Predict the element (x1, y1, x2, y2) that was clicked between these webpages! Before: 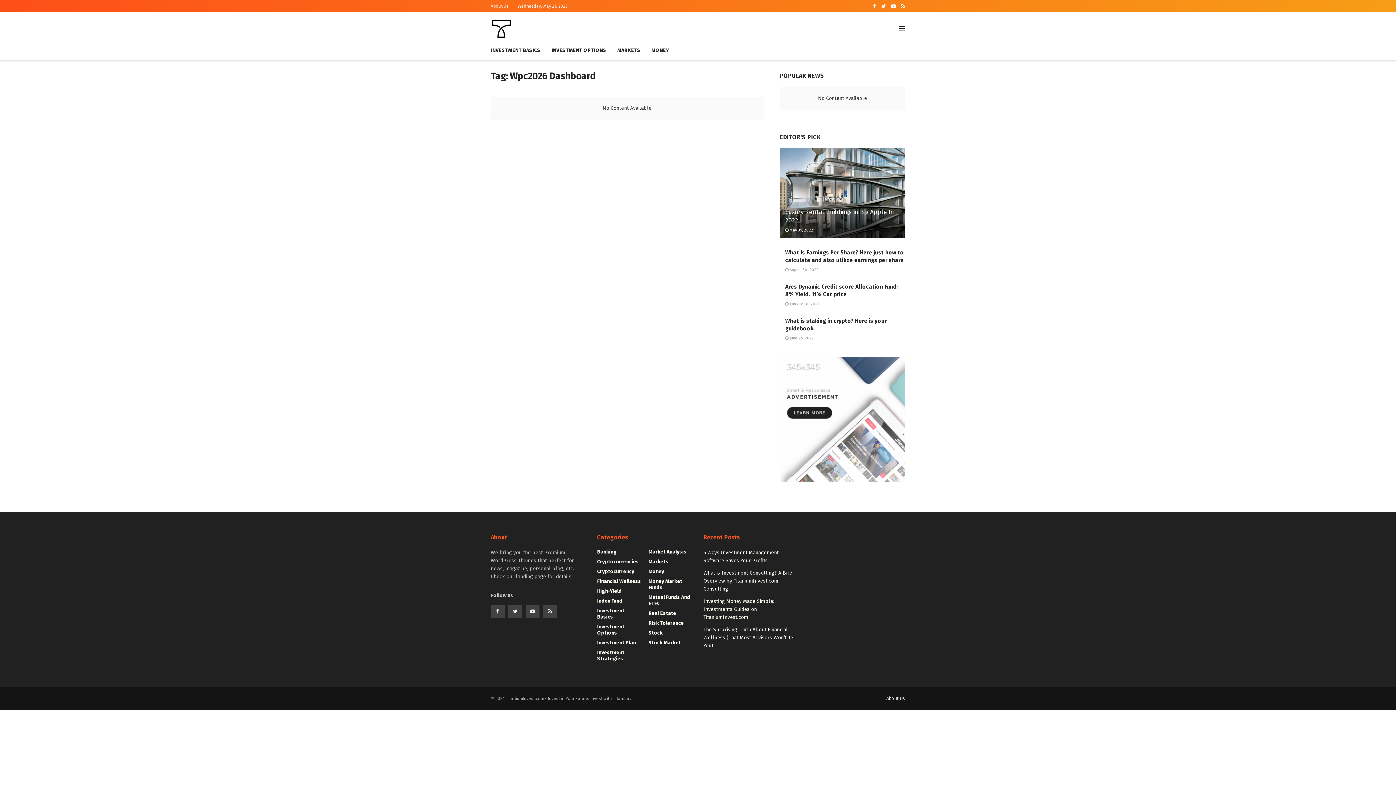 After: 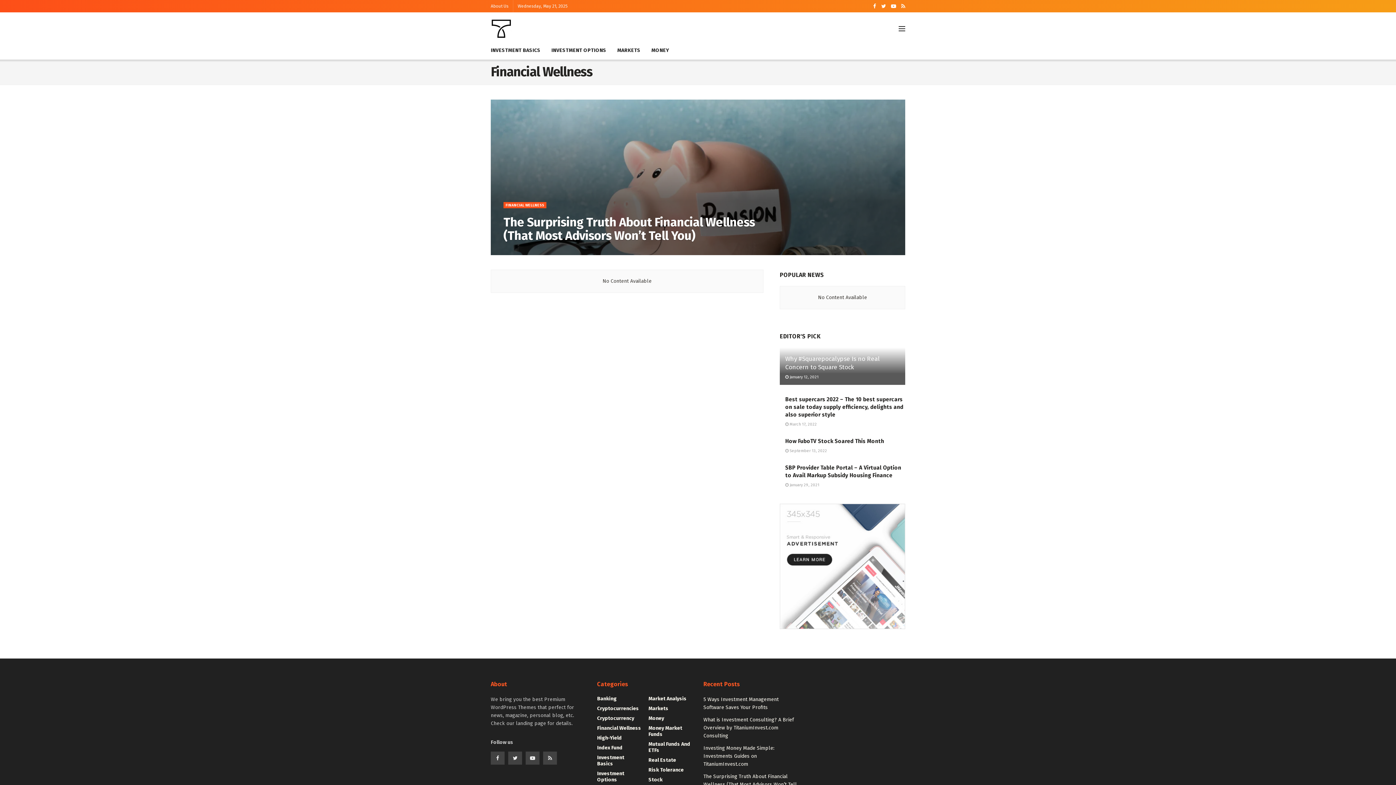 Action: bbox: (597, 578, 641, 584) label: Financial Wellness